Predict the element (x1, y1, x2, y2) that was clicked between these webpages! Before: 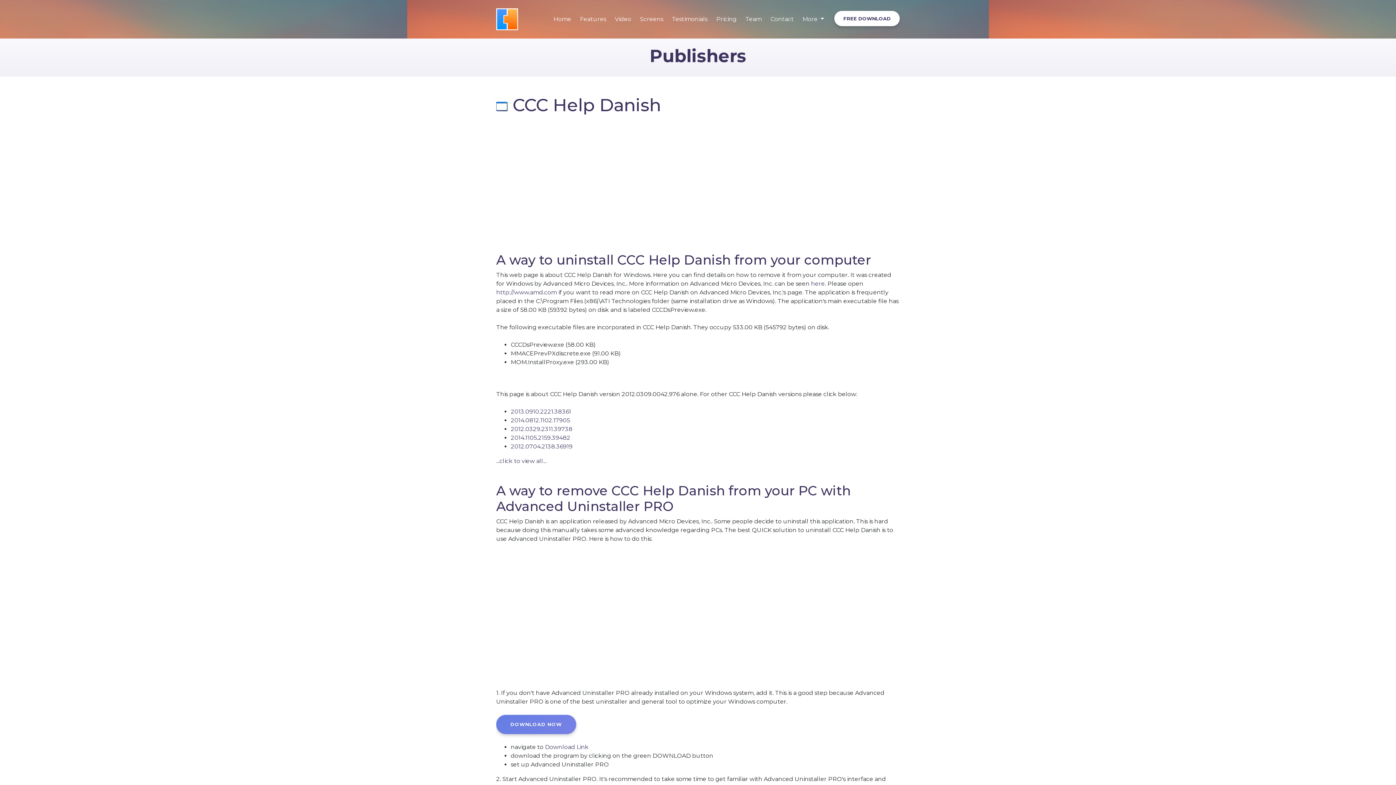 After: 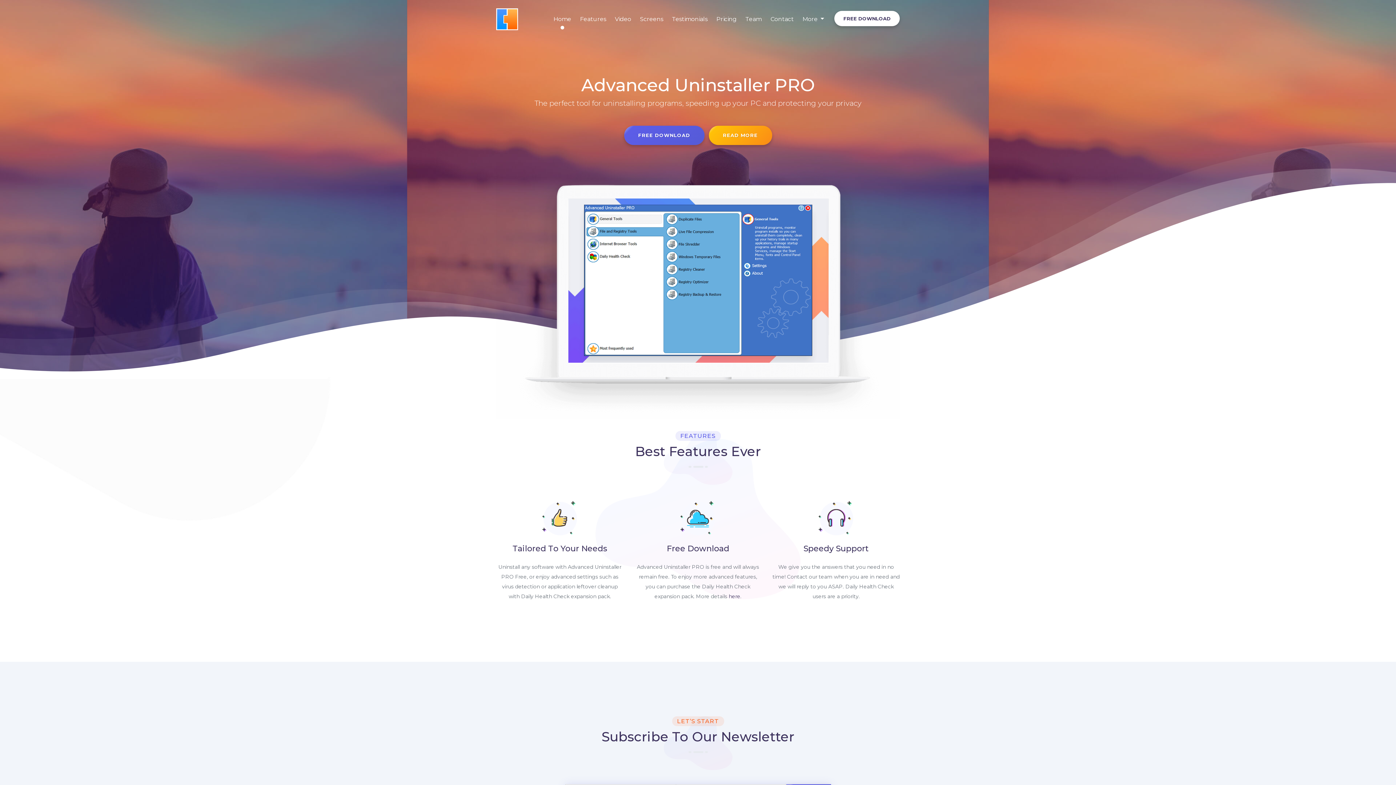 Action: bbox: (496, 6, 518, 32)